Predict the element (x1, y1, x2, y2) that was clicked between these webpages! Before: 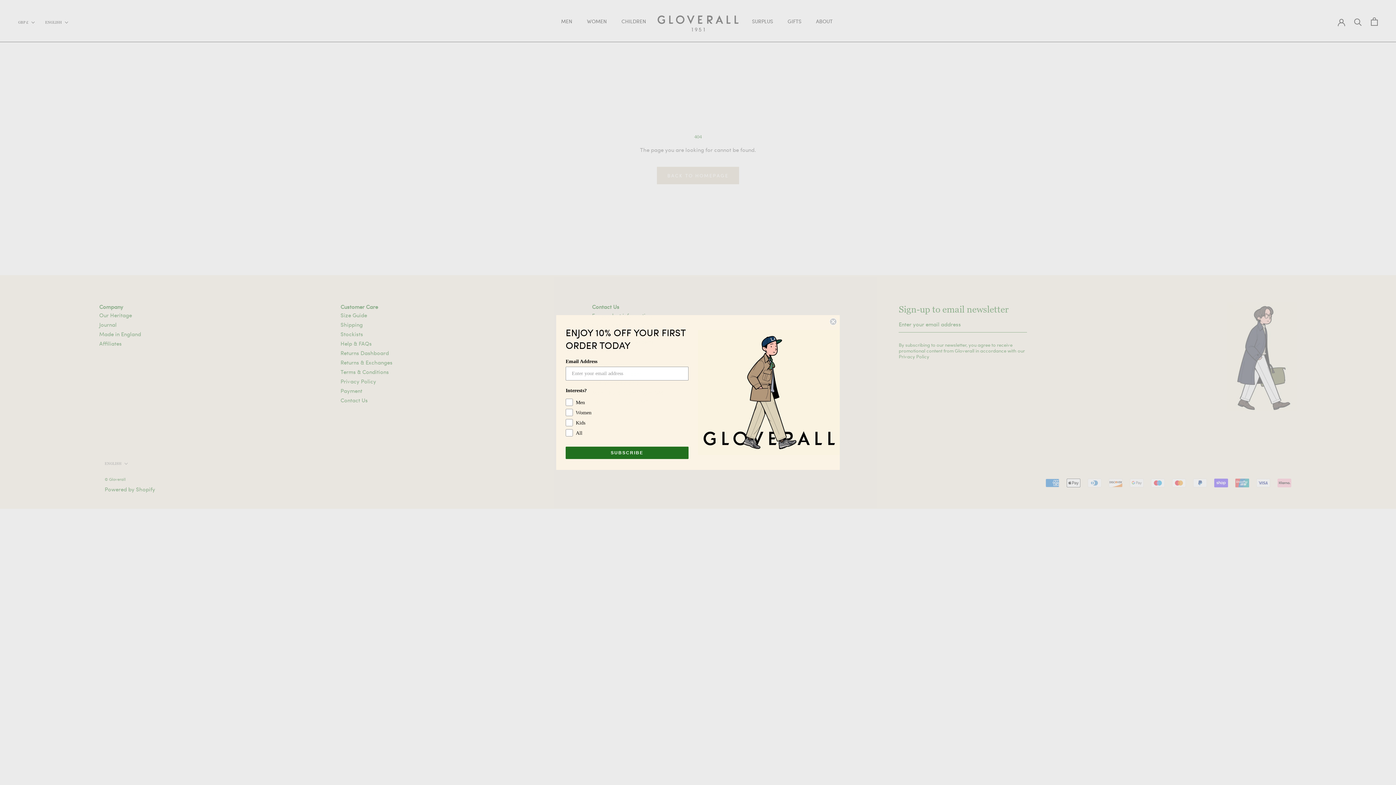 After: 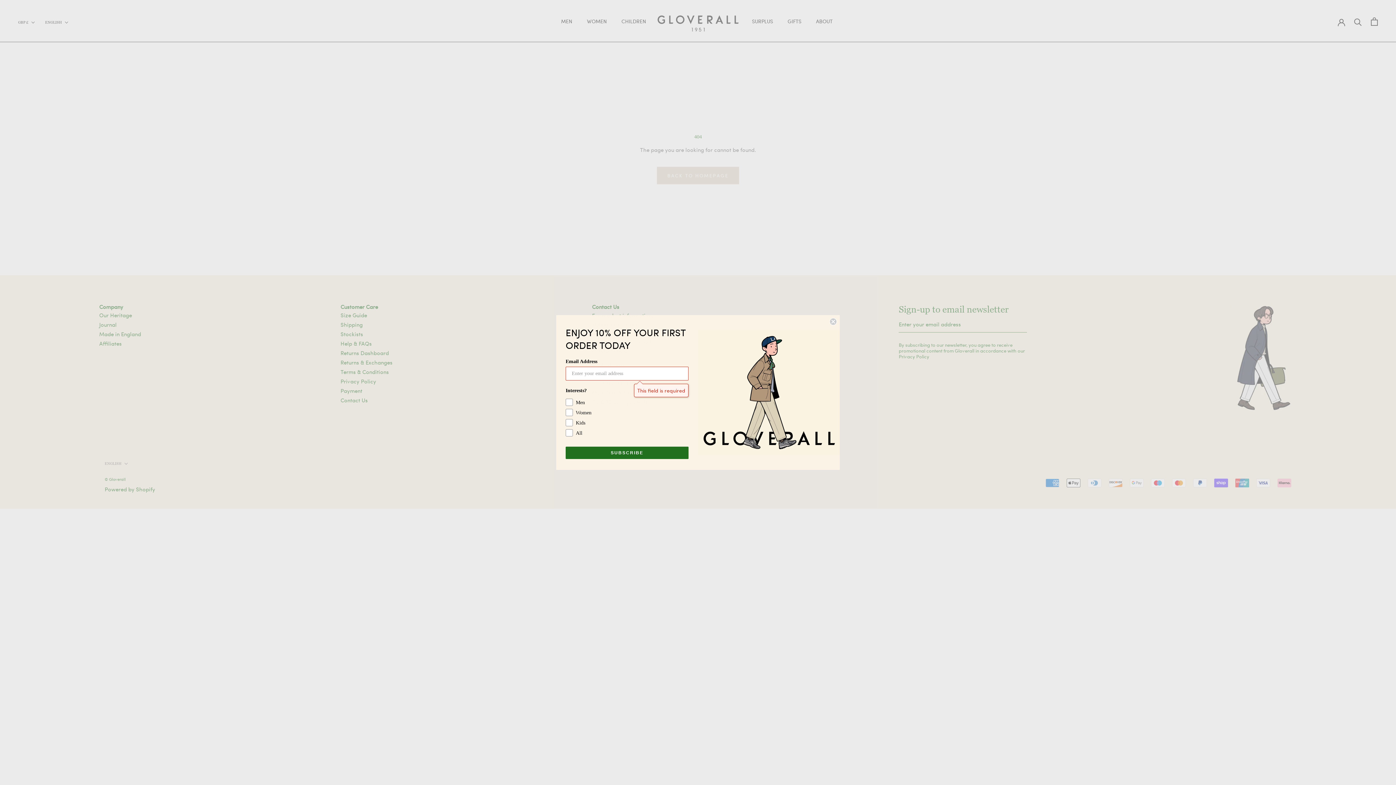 Action: label: SUBSCRIBE bbox: (565, 446, 688, 459)